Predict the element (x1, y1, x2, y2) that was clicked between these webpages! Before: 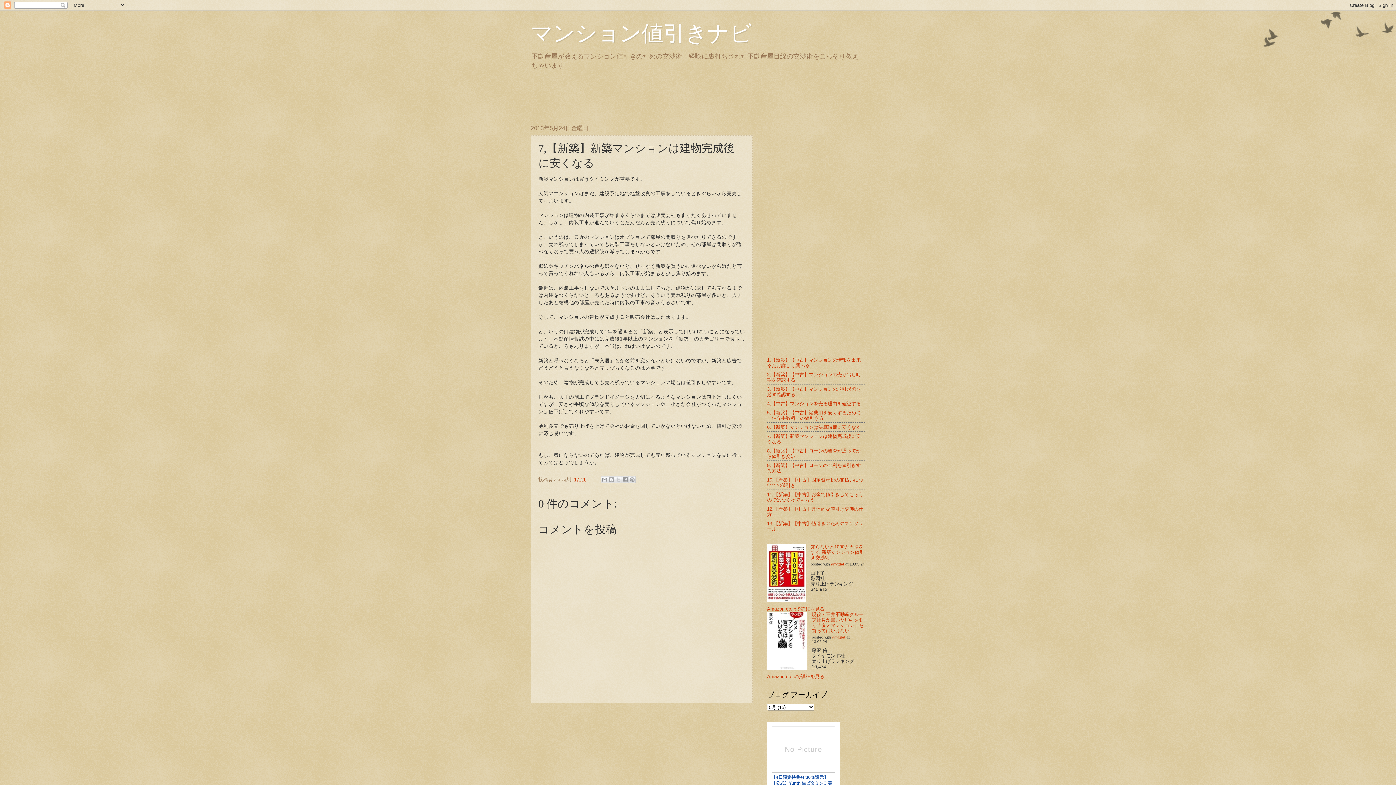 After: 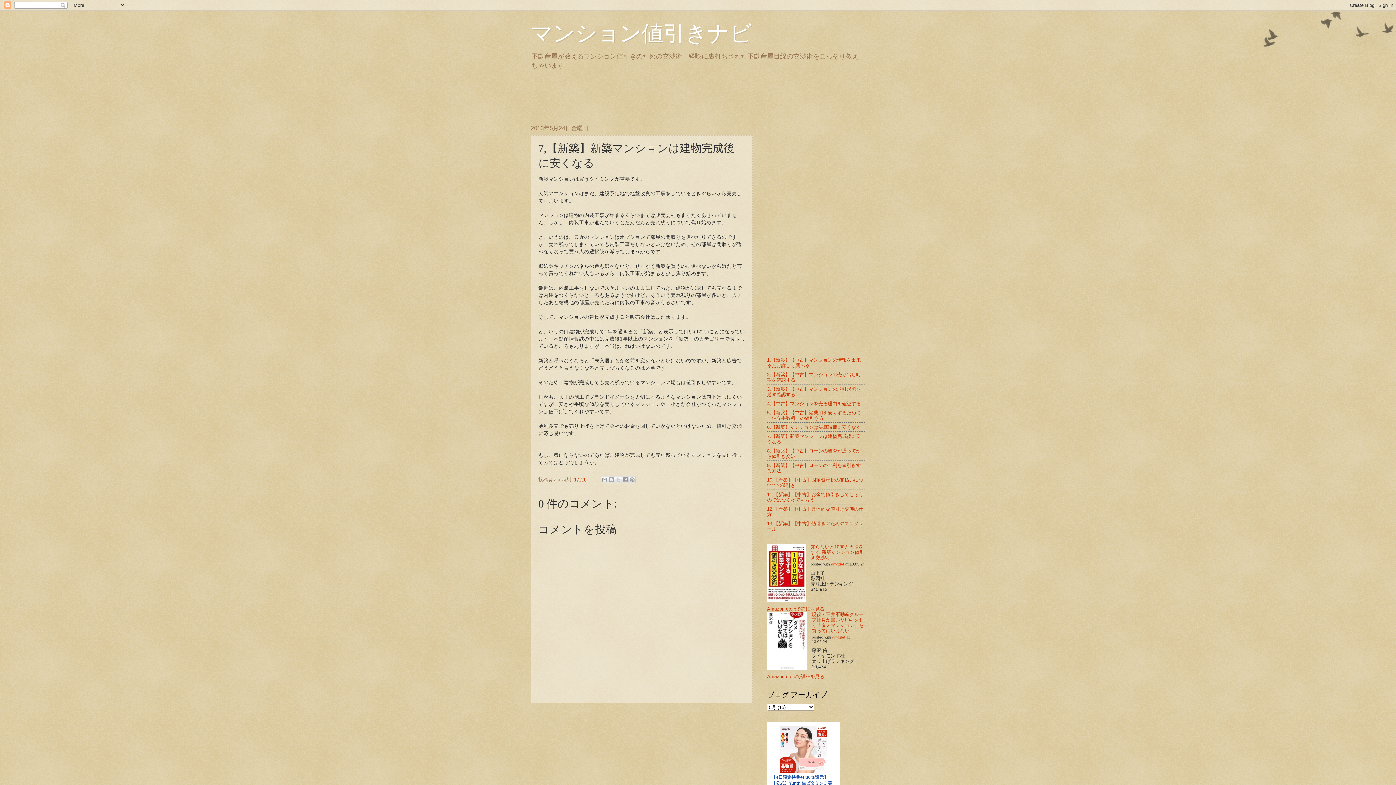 Action: label: amazlet bbox: (831, 562, 844, 566)